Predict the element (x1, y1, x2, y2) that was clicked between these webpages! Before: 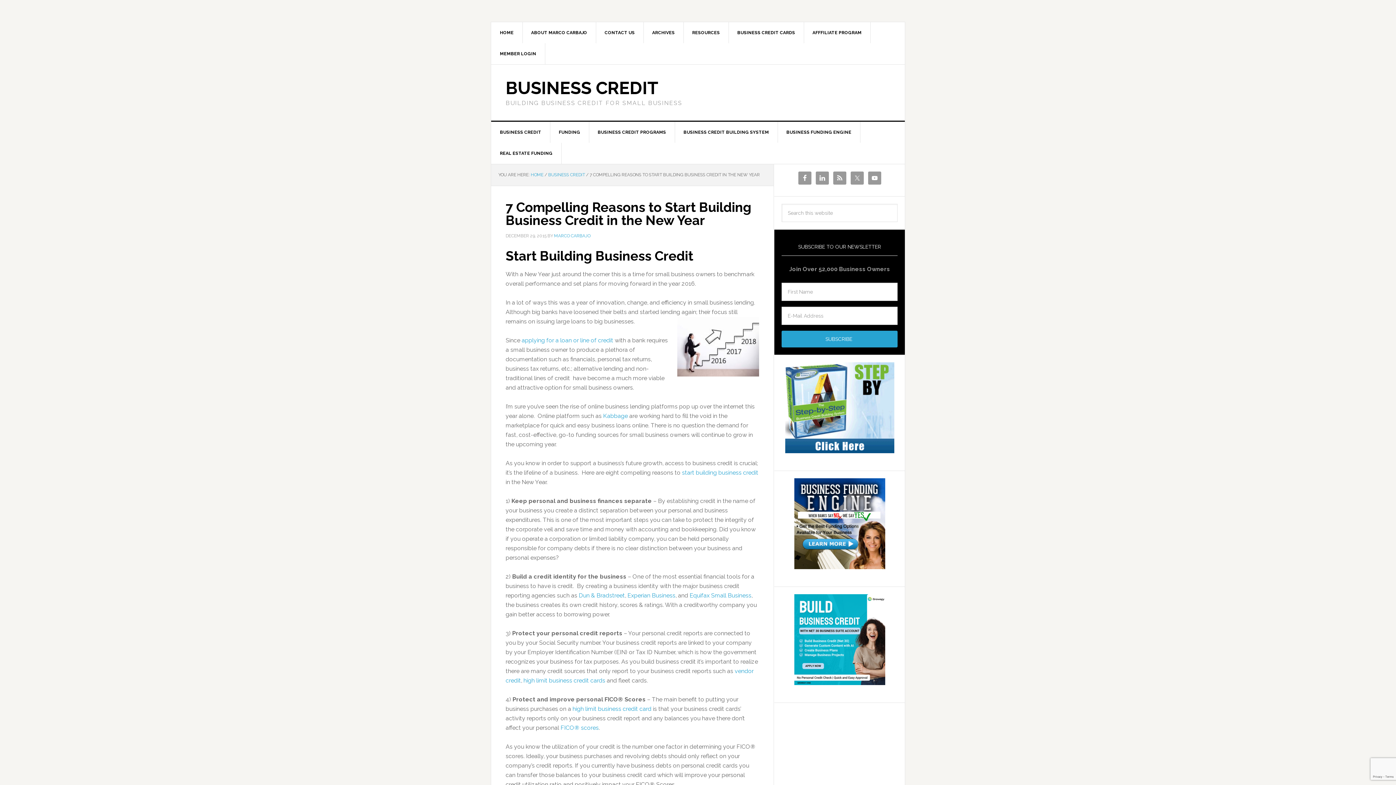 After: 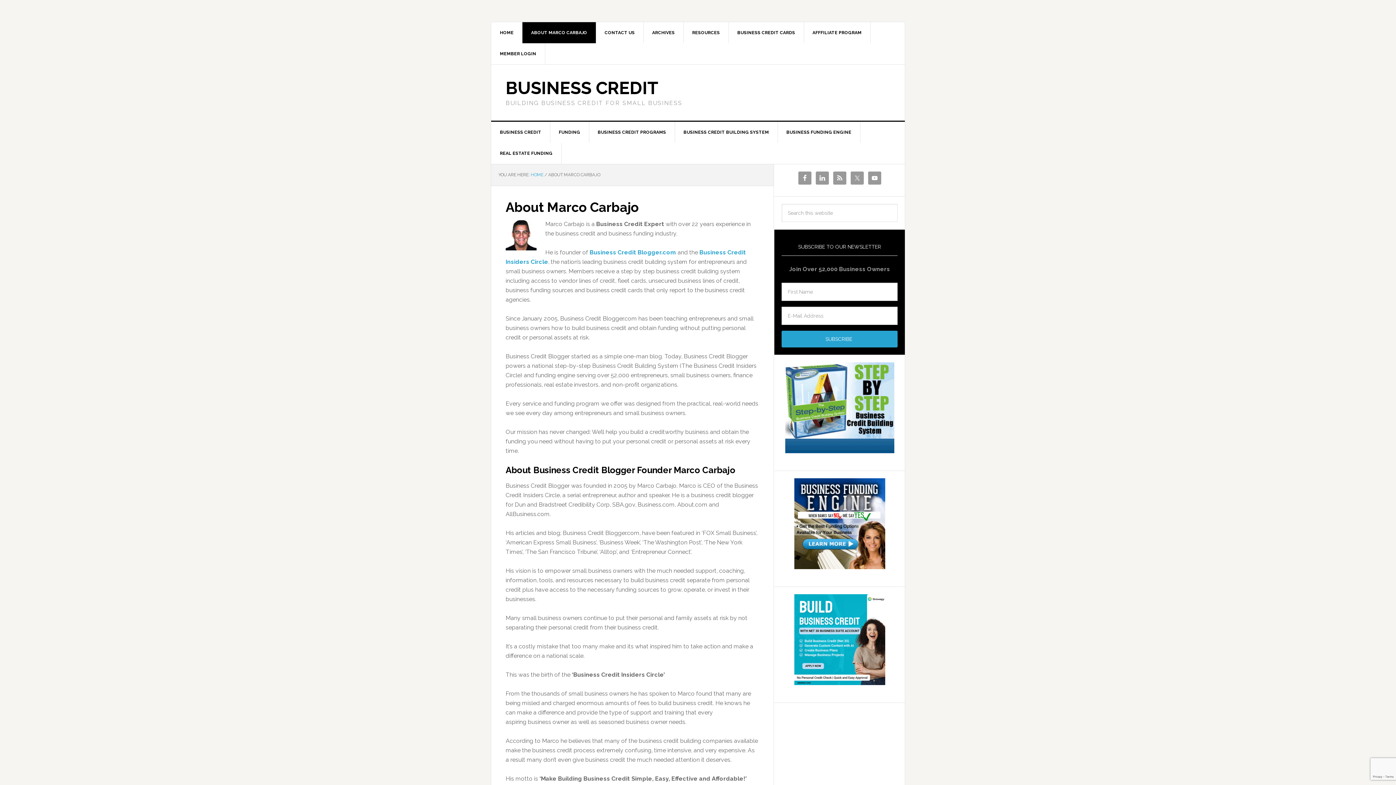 Action: bbox: (522, 22, 596, 43) label: ABOUT MARCO CARBAJO